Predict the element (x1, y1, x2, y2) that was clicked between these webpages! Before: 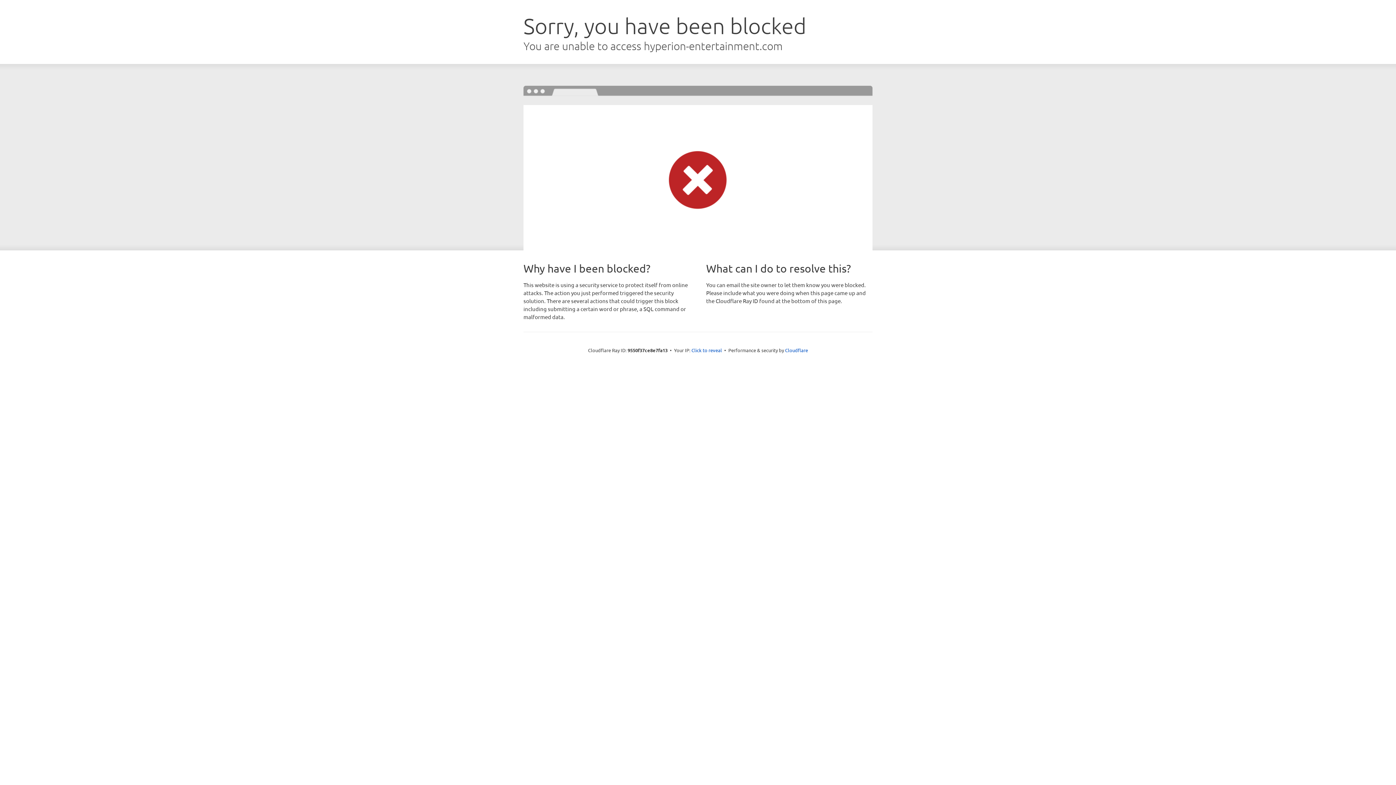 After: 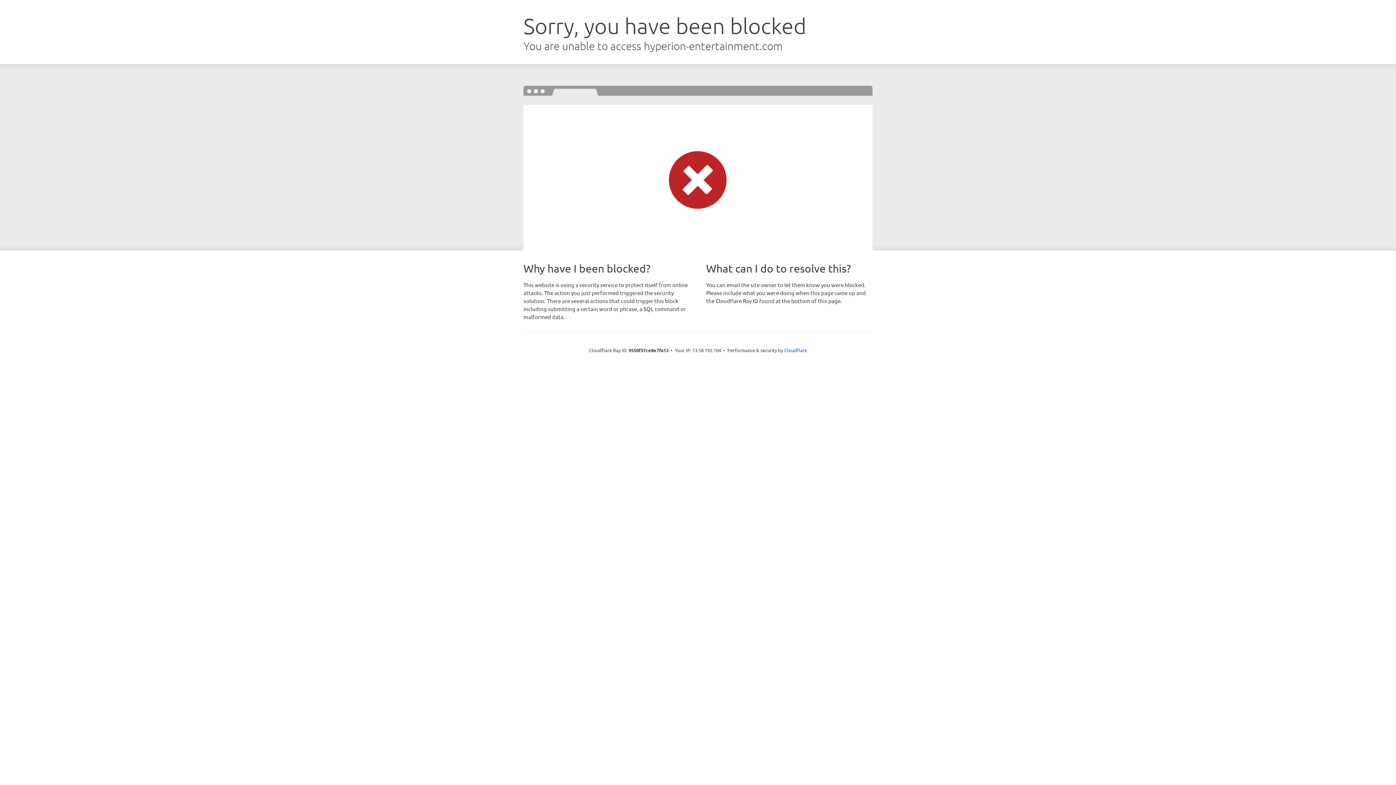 Action: label: Click to reveal bbox: (691, 346, 722, 353)